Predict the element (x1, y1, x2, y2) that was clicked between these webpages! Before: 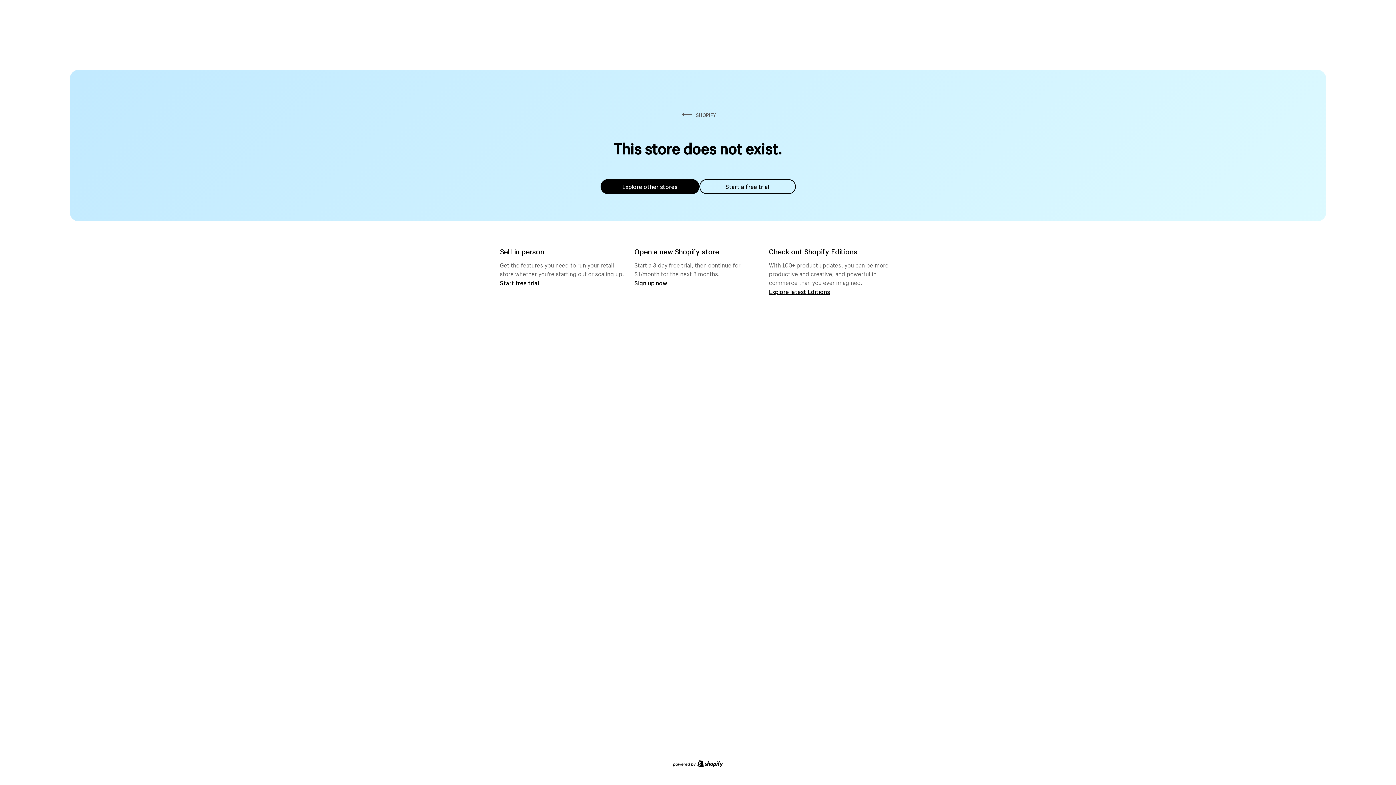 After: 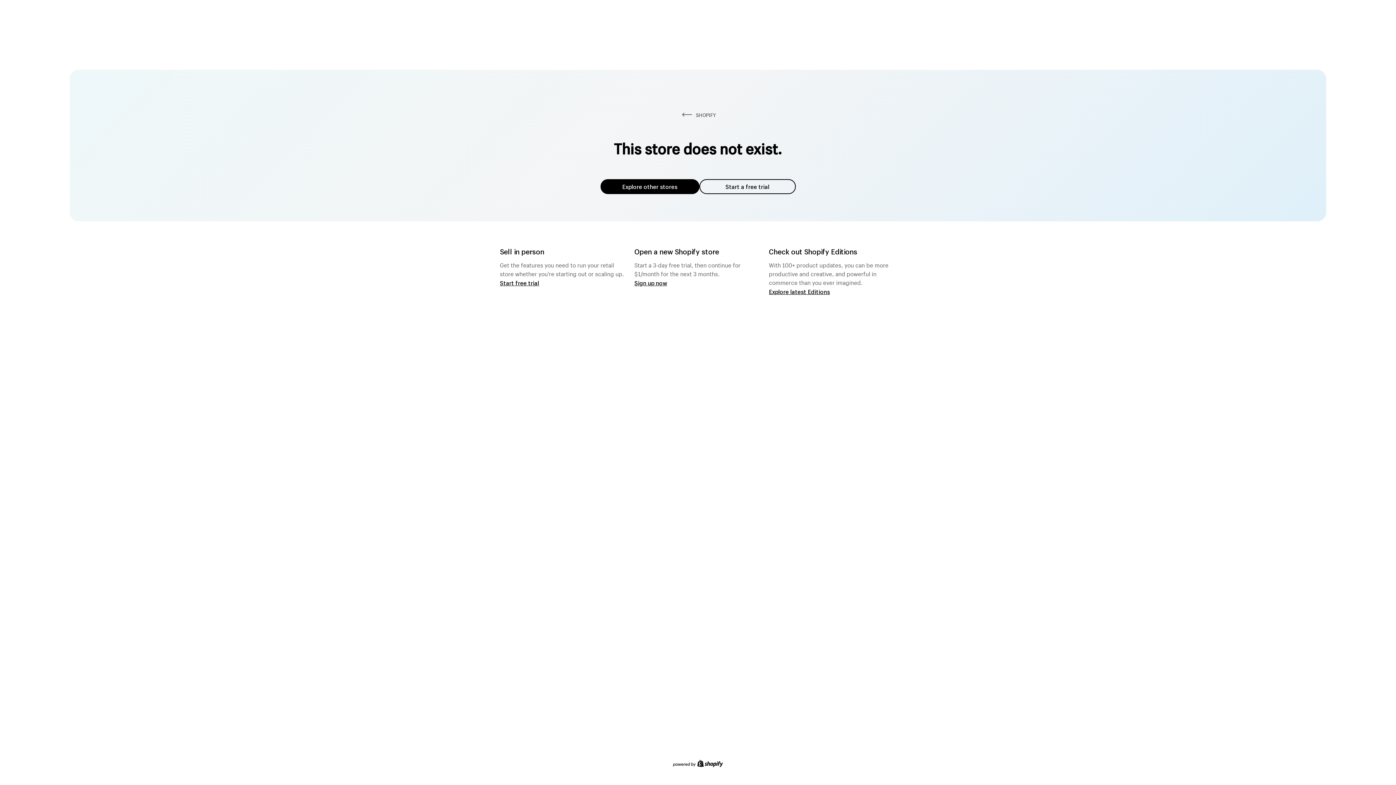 Action: label: Explore other stores bbox: (600, 179, 699, 194)